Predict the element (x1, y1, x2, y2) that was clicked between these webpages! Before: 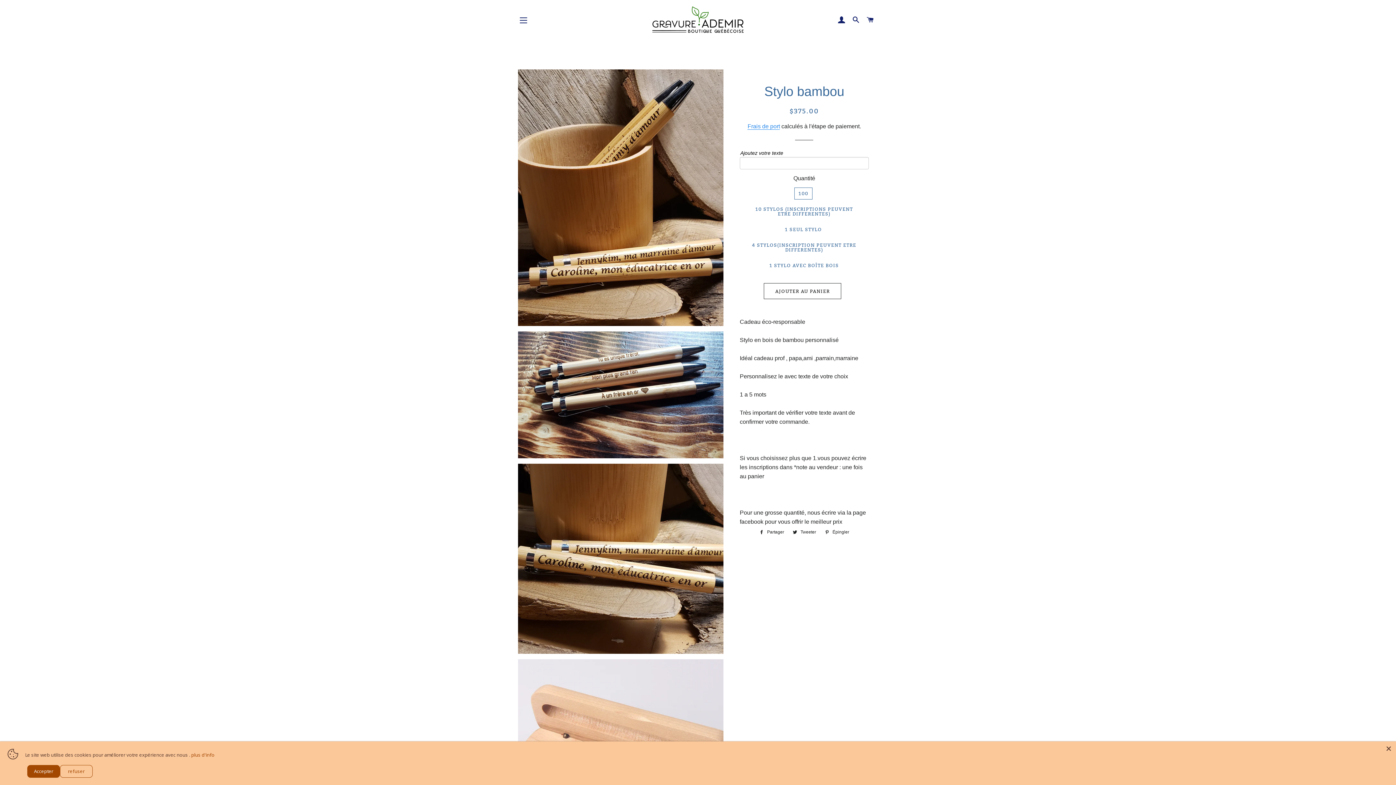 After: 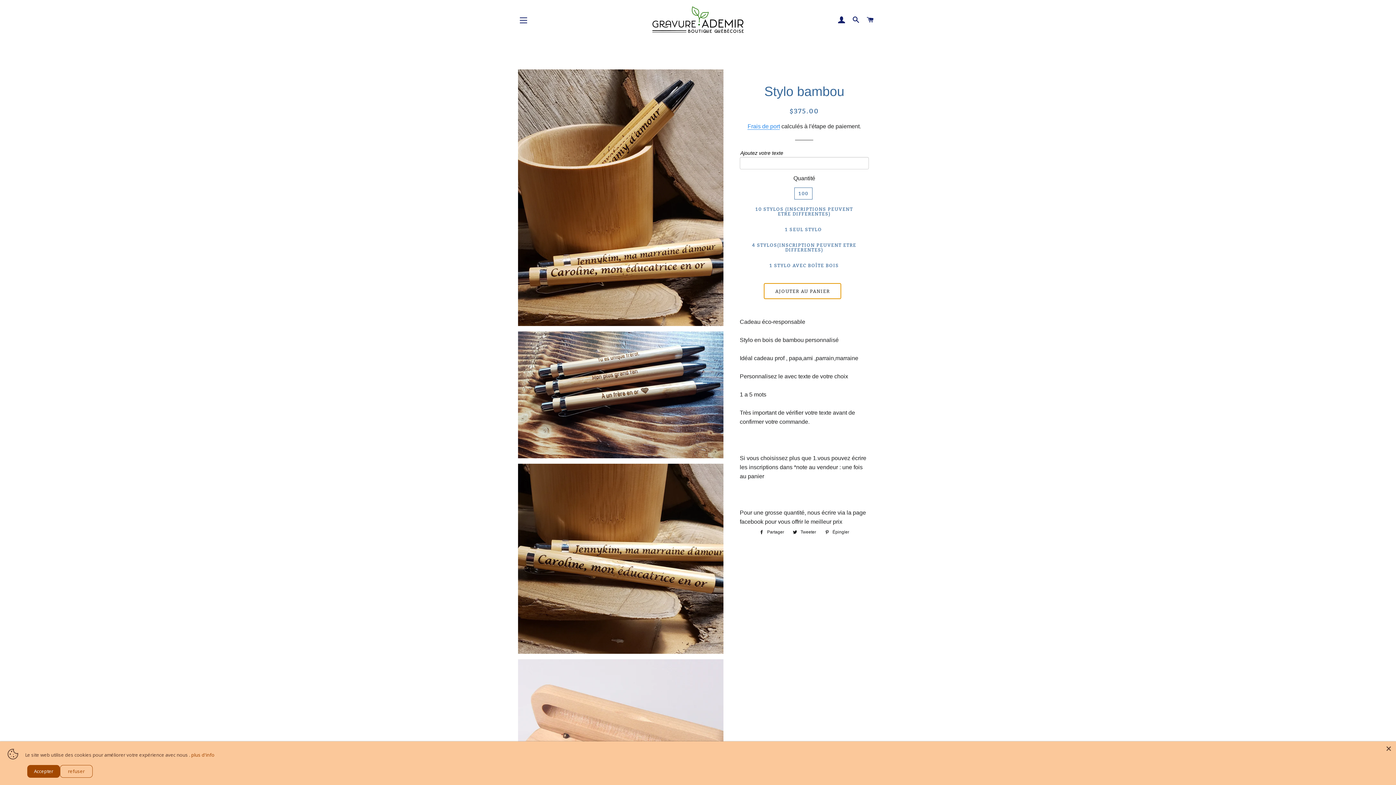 Action: label: AJOUTER AU PANIER bbox: (764, 283, 841, 299)